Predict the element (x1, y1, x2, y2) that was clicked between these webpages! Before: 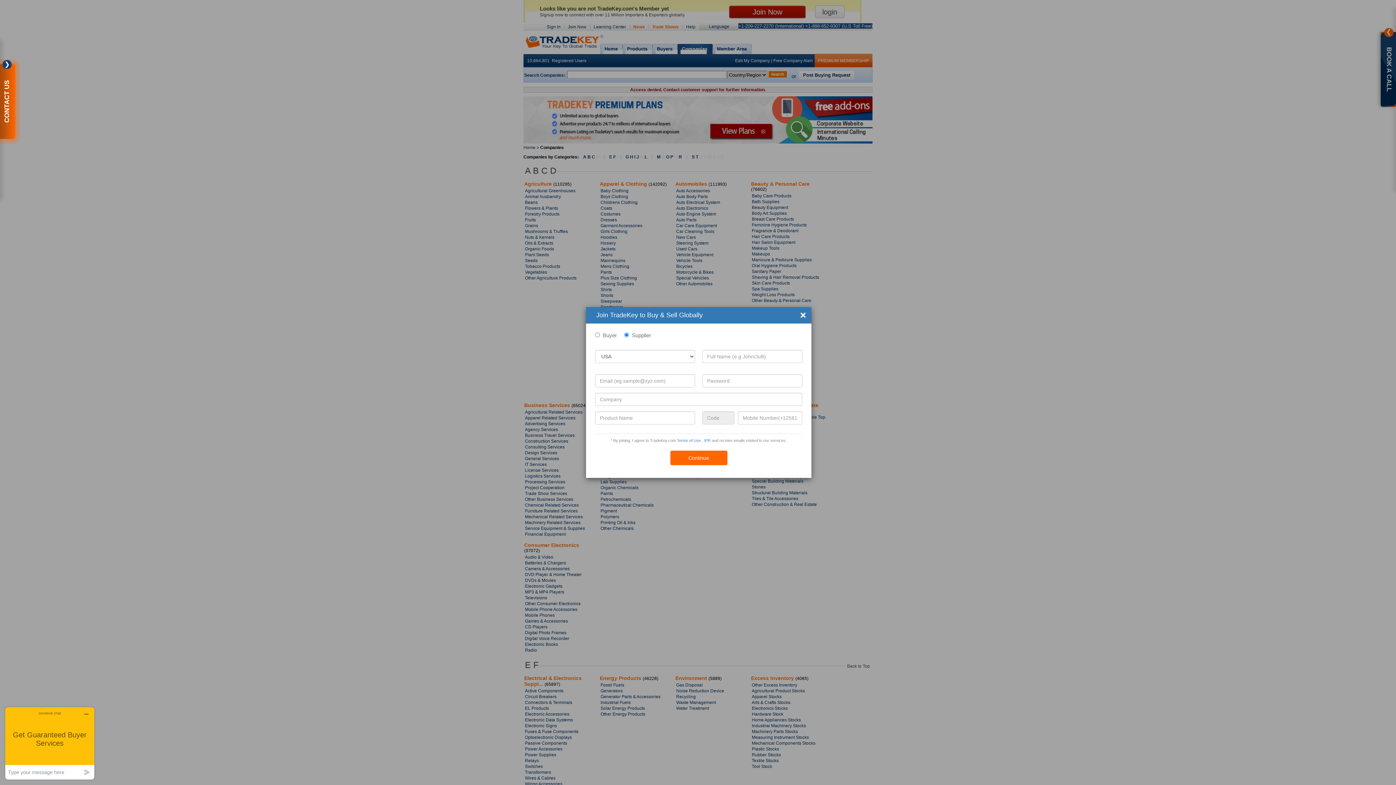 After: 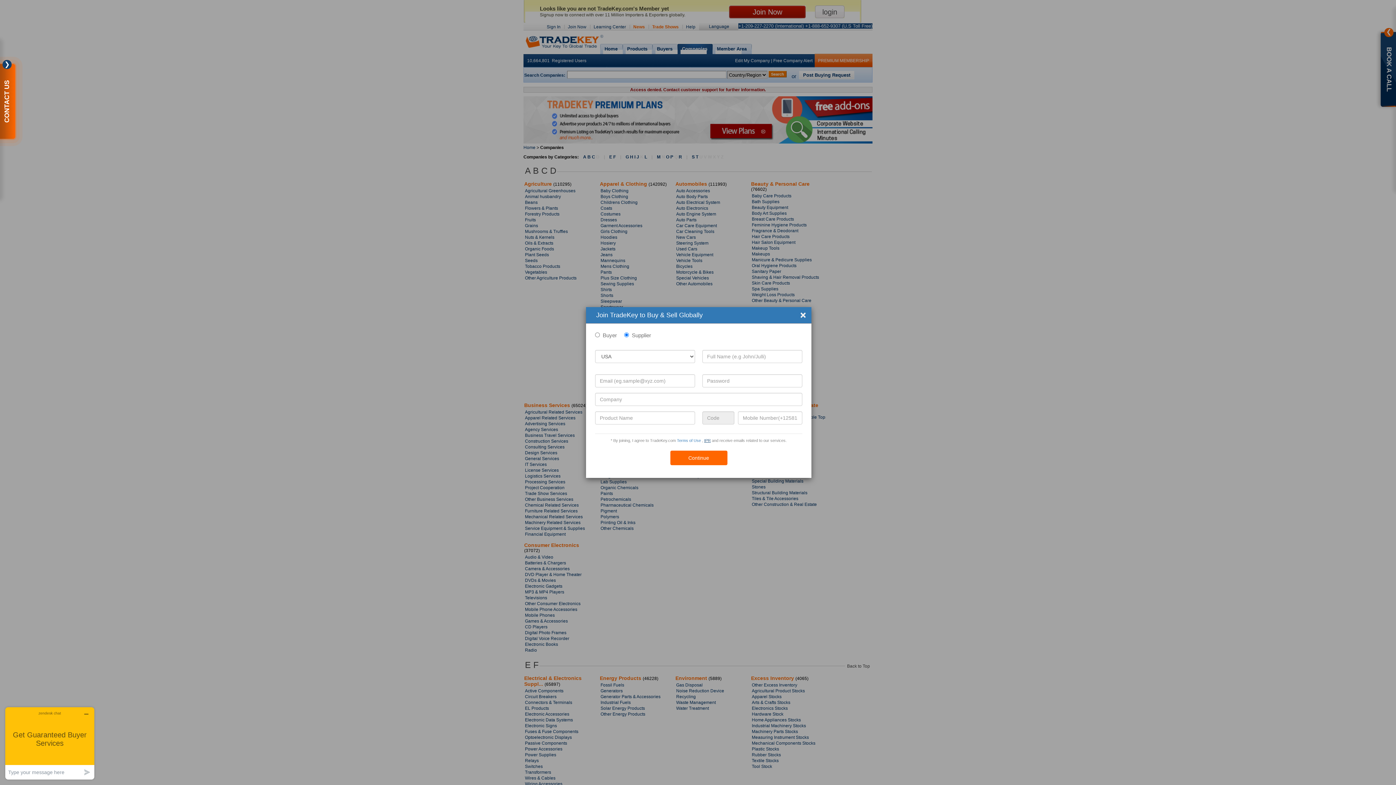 Action: label: IPR bbox: (704, 438, 710, 442)